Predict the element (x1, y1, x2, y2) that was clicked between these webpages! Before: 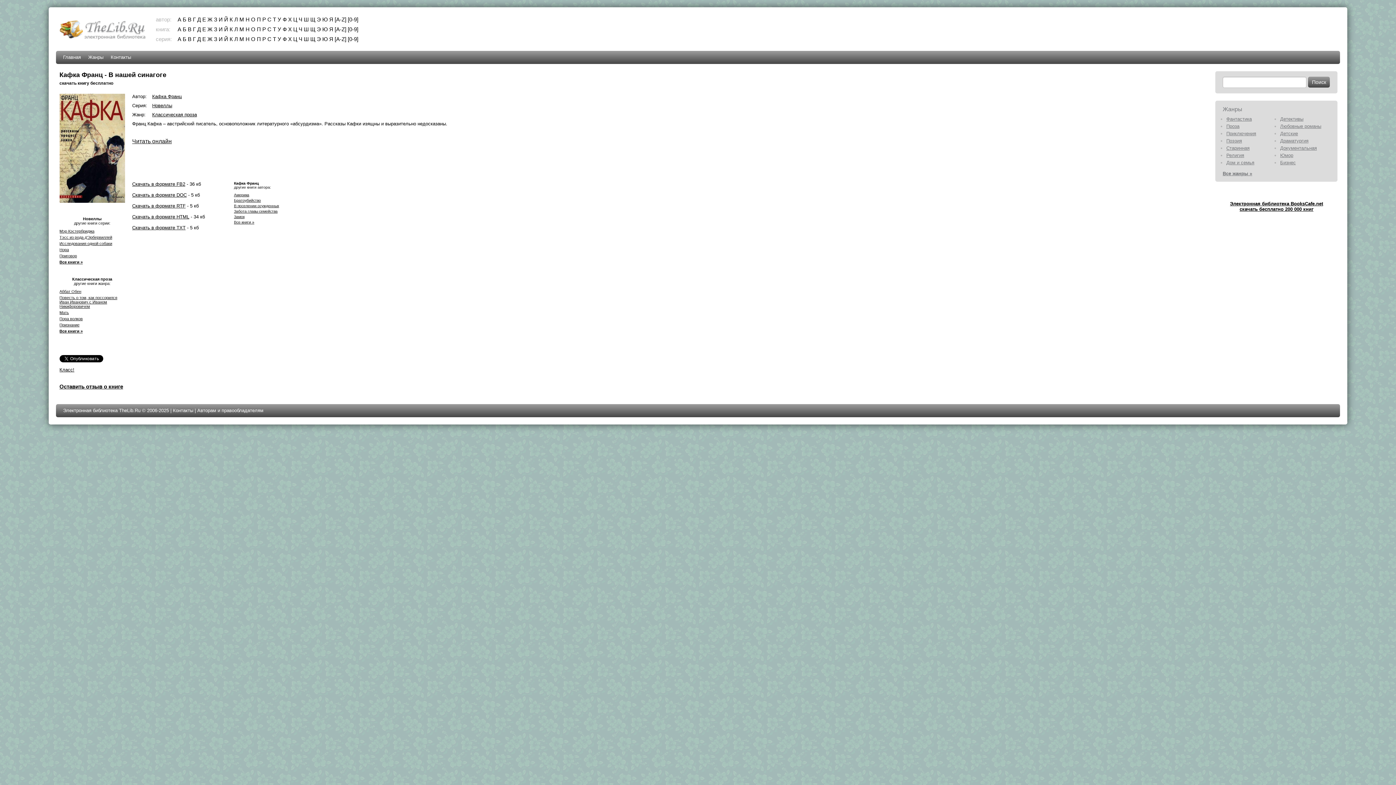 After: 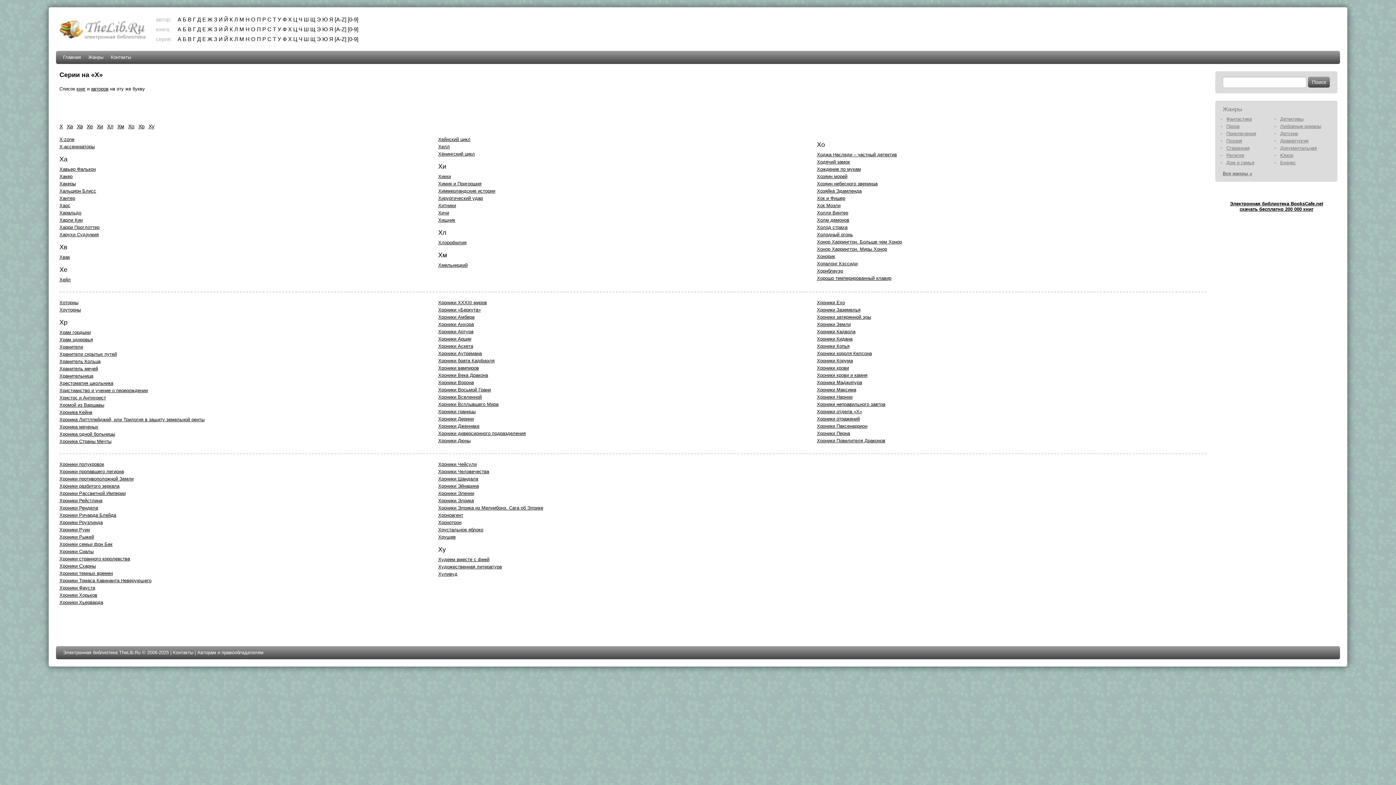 Action: label: Х bbox: (288, 36, 291, 42)